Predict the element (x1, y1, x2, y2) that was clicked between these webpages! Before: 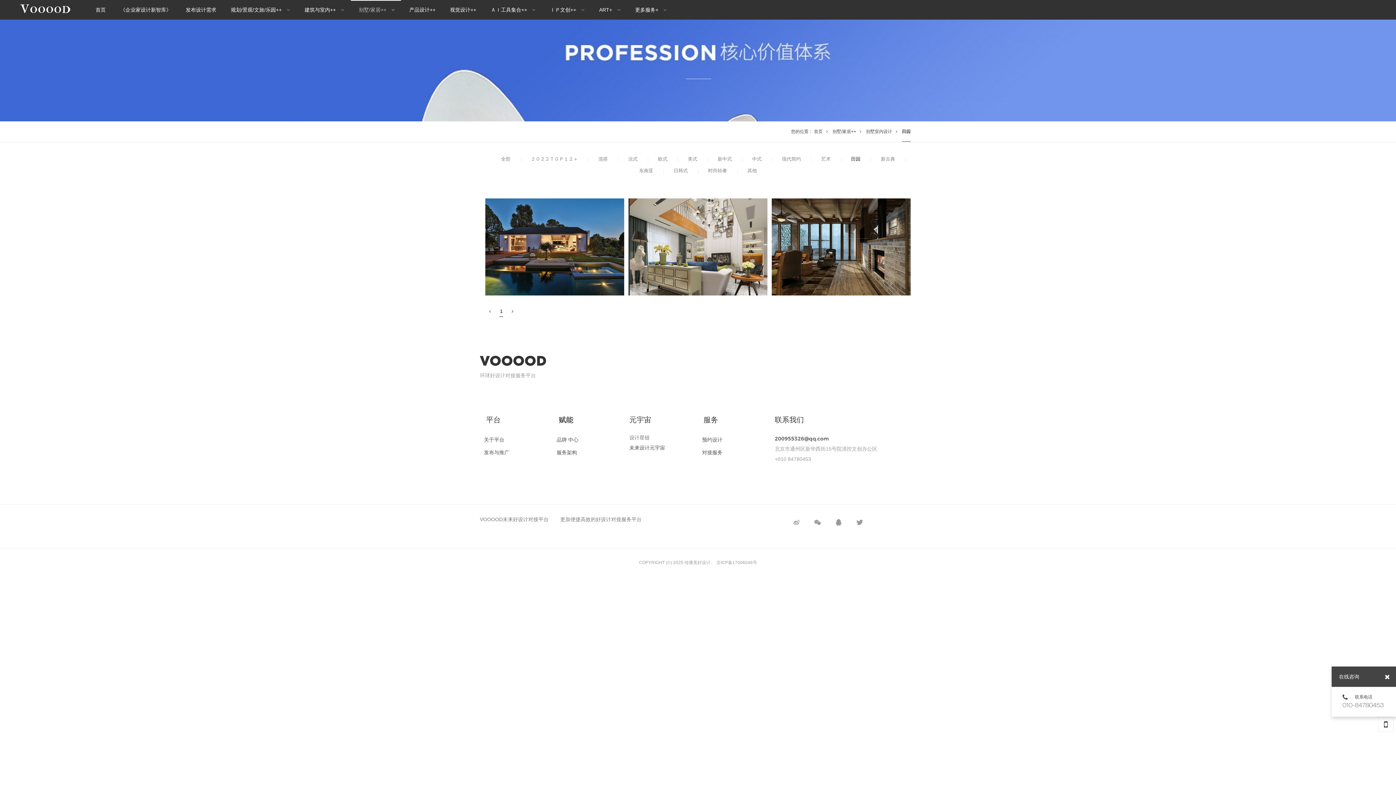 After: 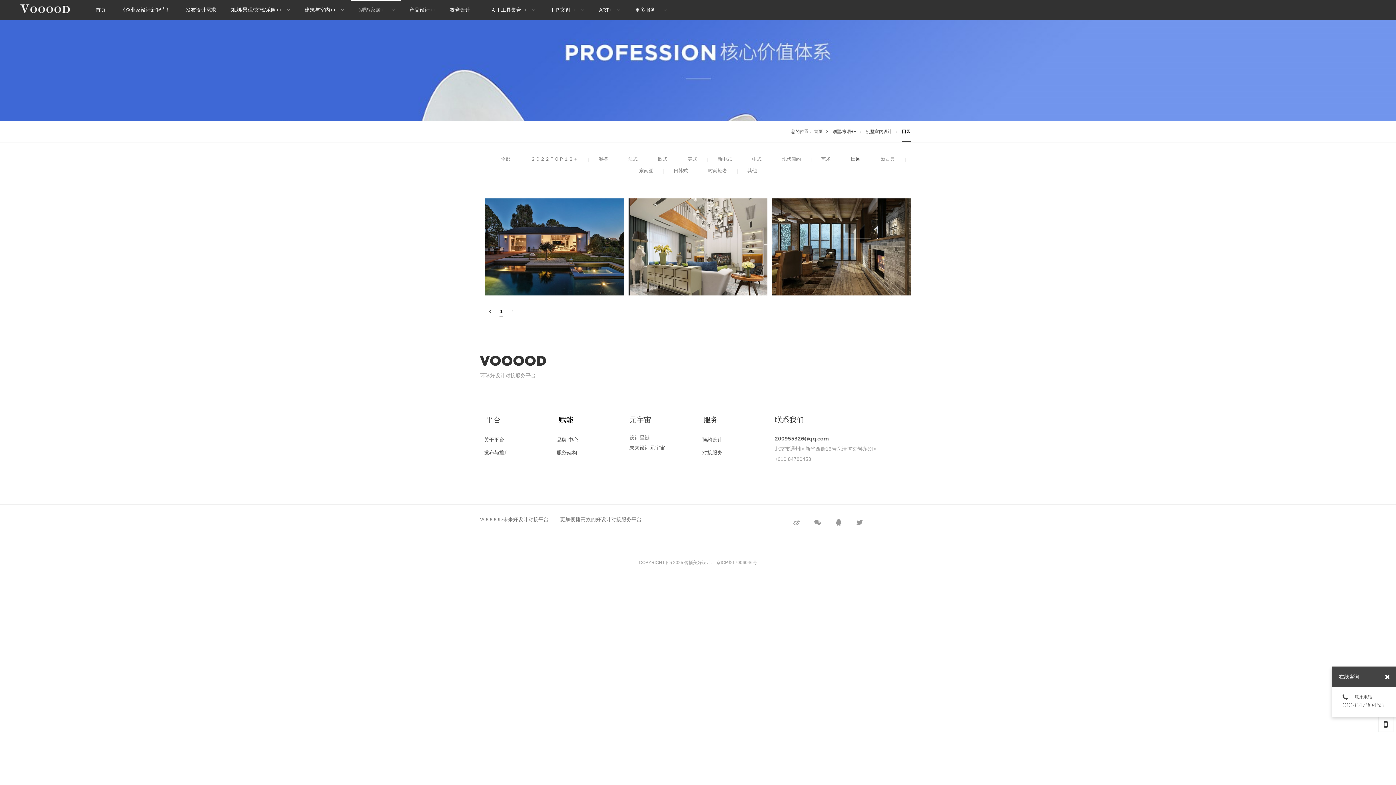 Action: label: 京ICP备17006046号 bbox: (716, 559, 757, 566)